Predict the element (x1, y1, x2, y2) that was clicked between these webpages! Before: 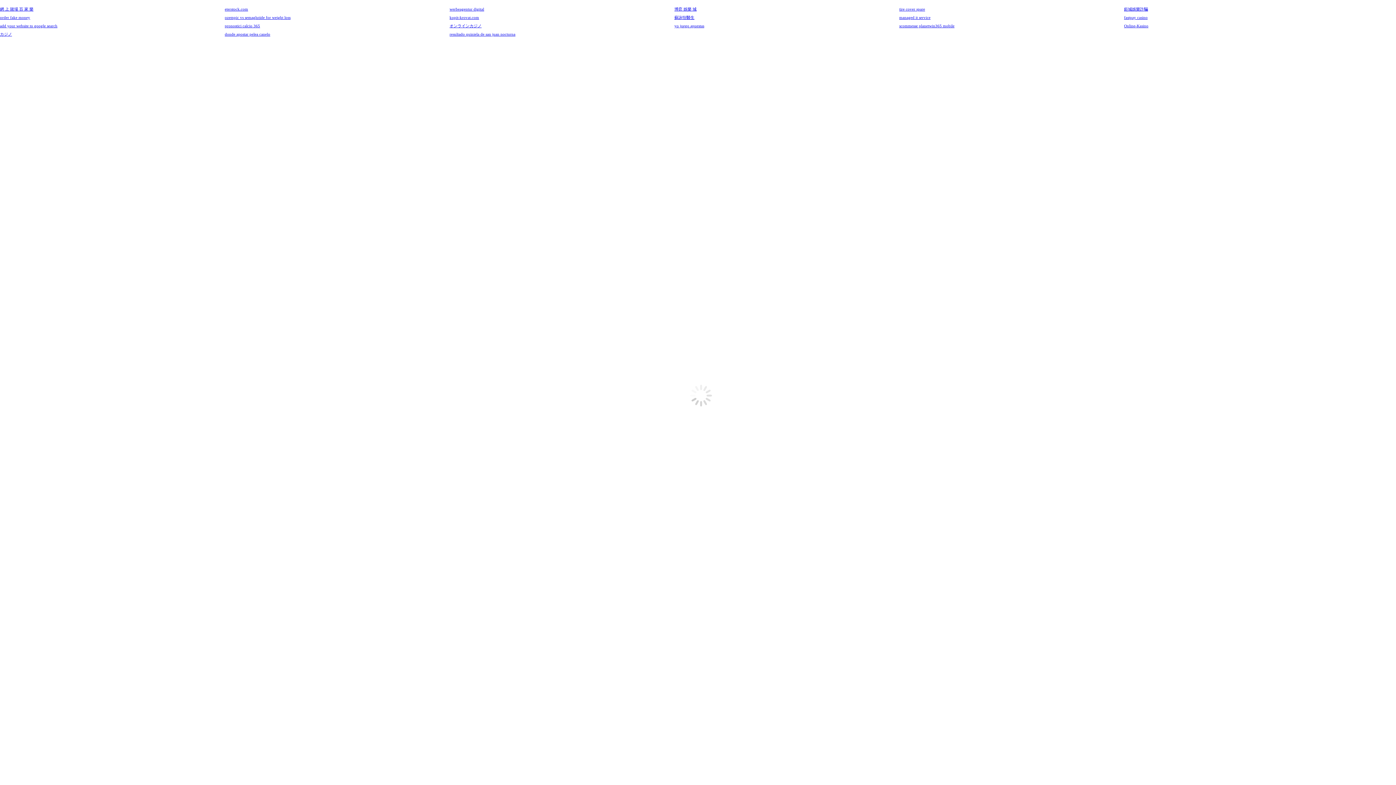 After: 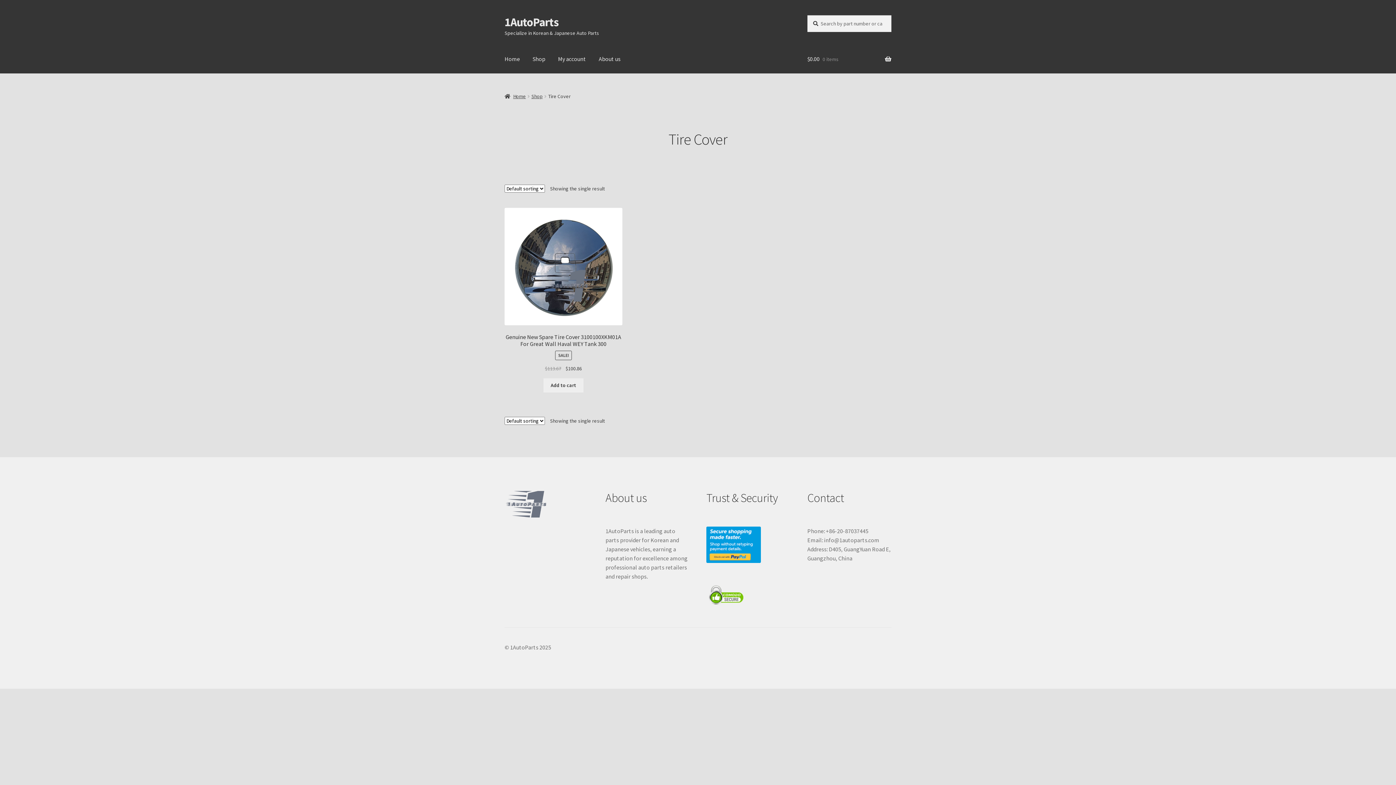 Action: bbox: (899, 6, 925, 11) label: tire cover spare